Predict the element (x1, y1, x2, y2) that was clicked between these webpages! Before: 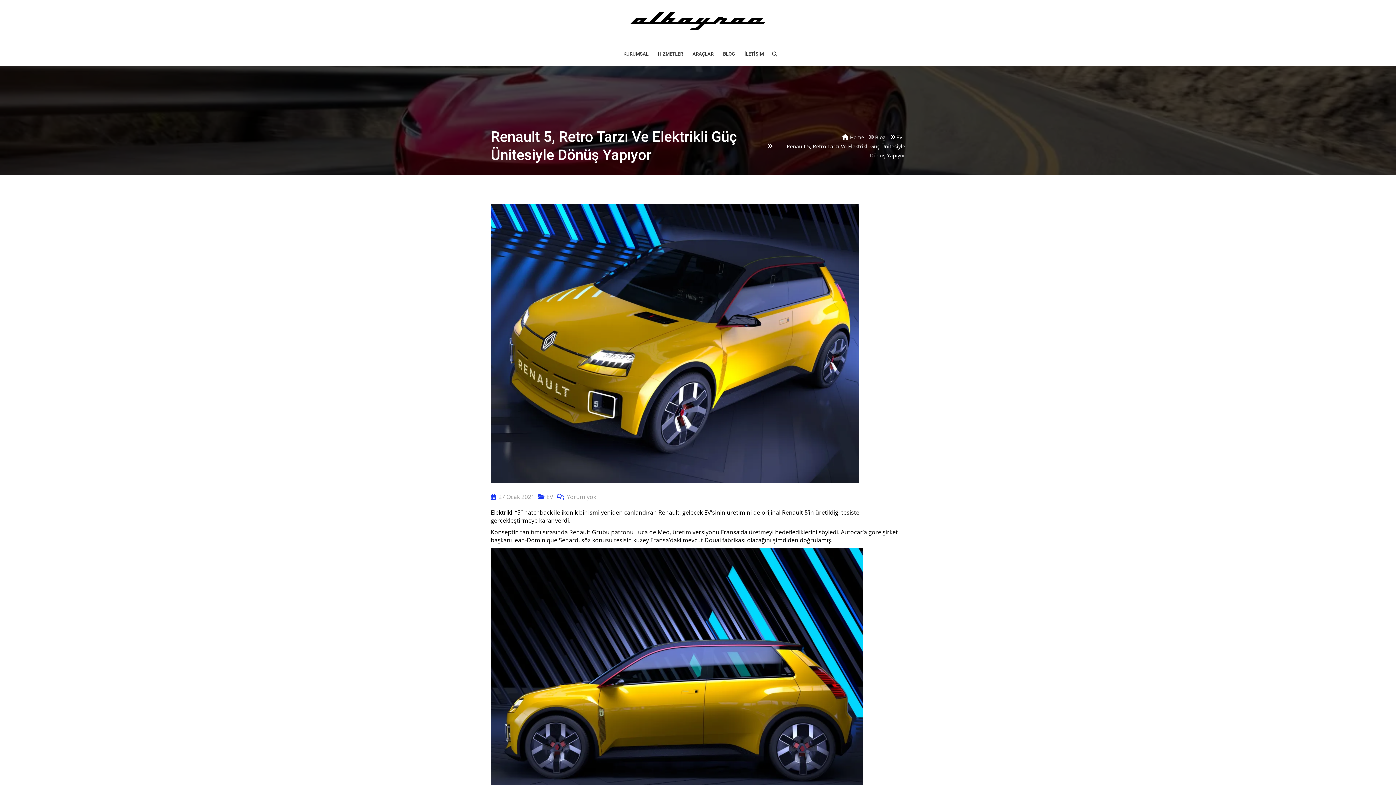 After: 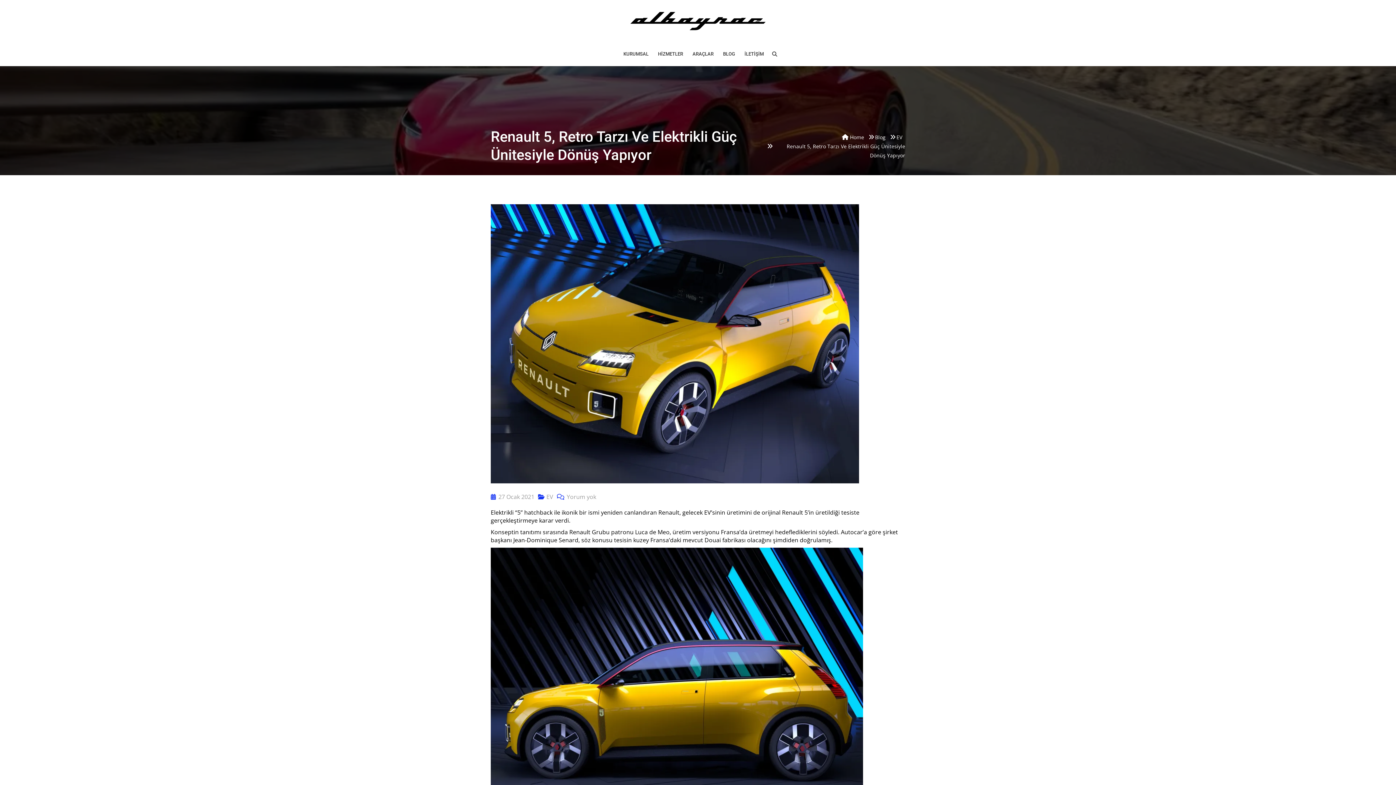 Action: label:  27 Ocak 2021 bbox: (490, 492, 538, 501)